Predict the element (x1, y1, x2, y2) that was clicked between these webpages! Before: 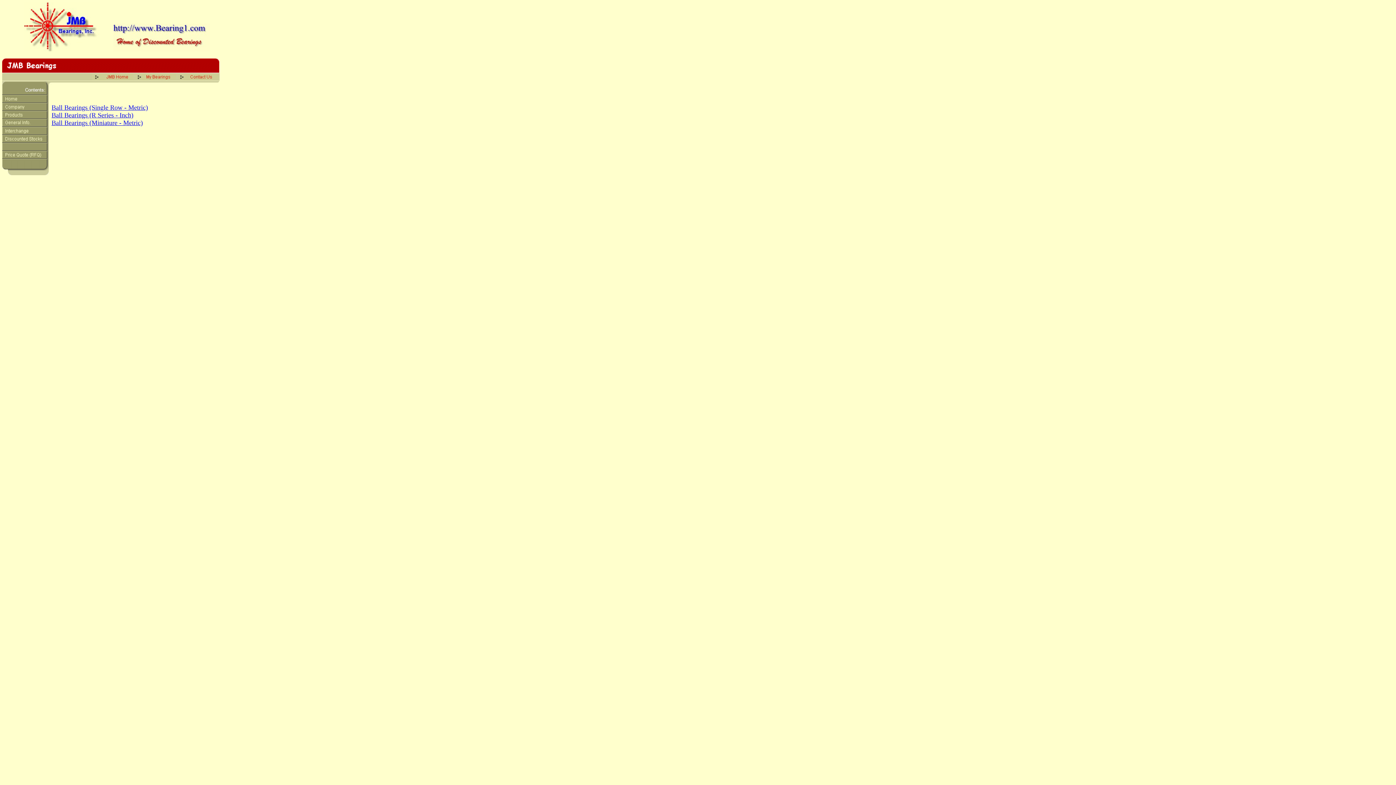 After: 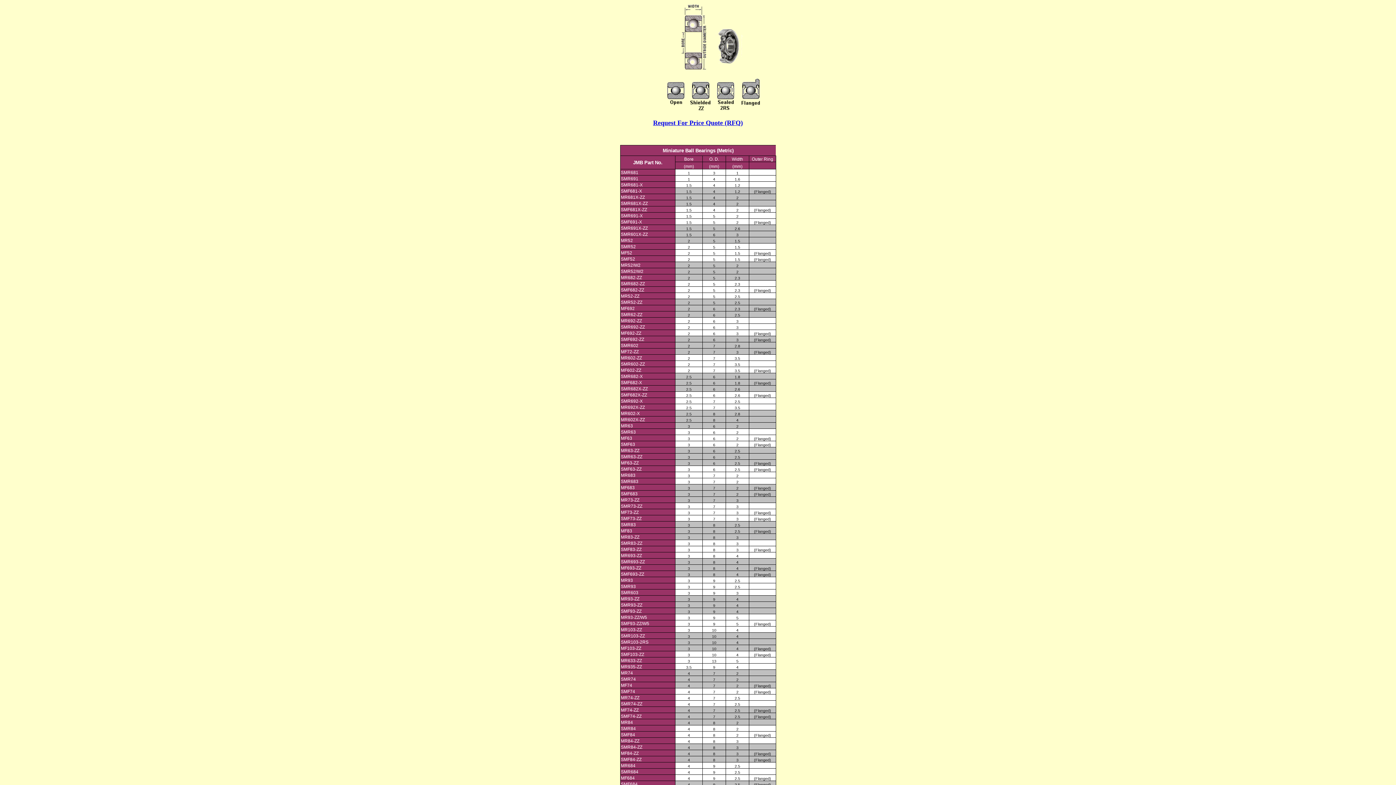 Action: label: Ball Bearings (Miniature - Metric) bbox: (51, 119, 142, 126)